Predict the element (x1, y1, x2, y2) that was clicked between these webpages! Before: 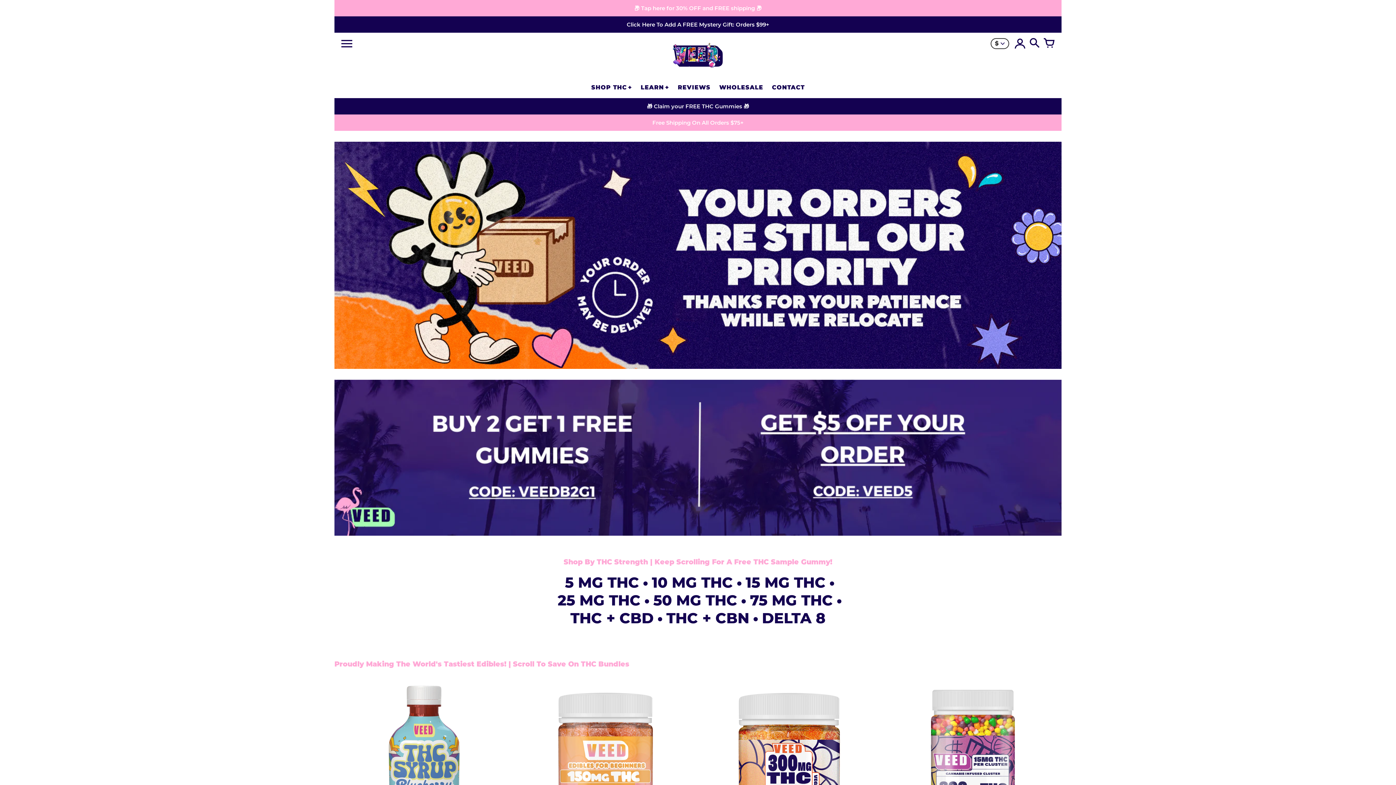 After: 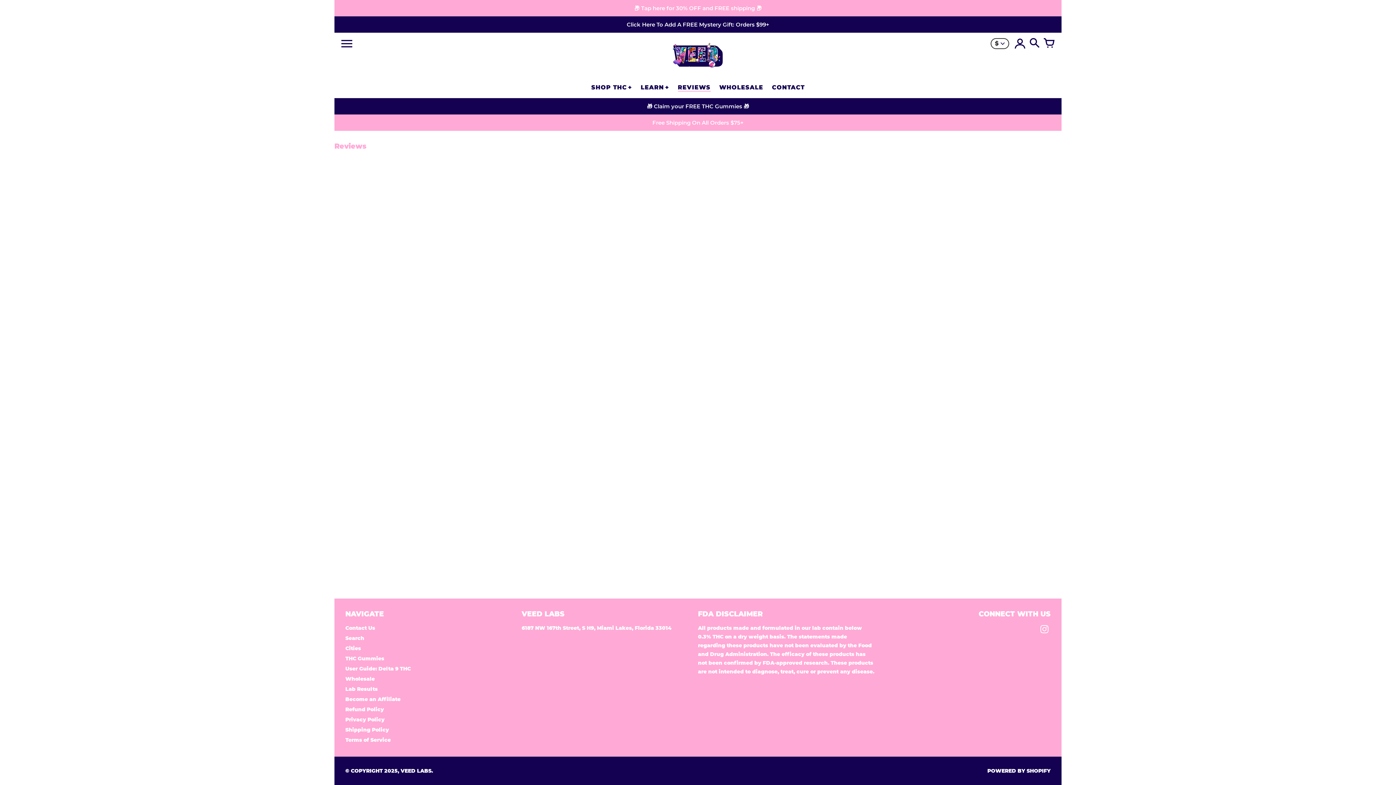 Action: label: REVIEWS bbox: (673, 80, 715, 94)